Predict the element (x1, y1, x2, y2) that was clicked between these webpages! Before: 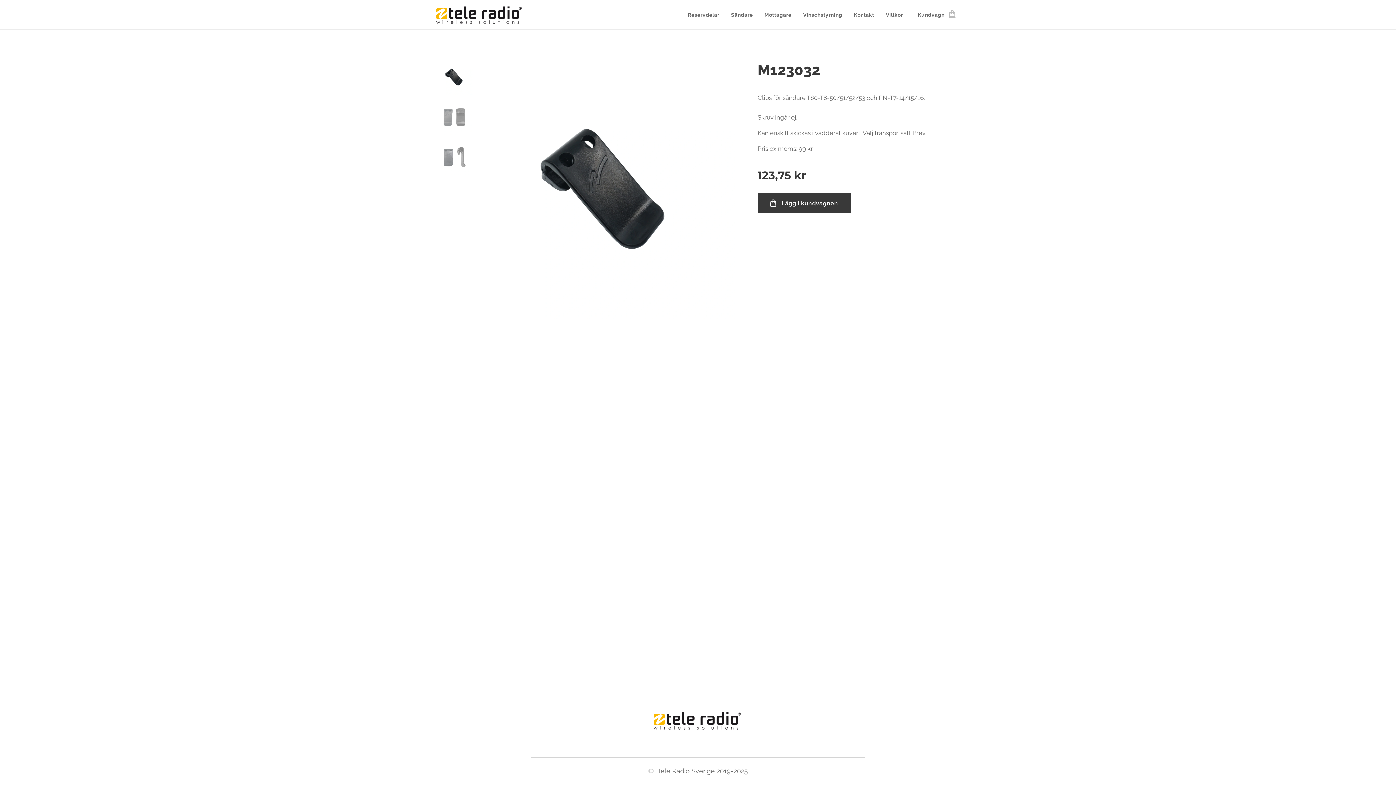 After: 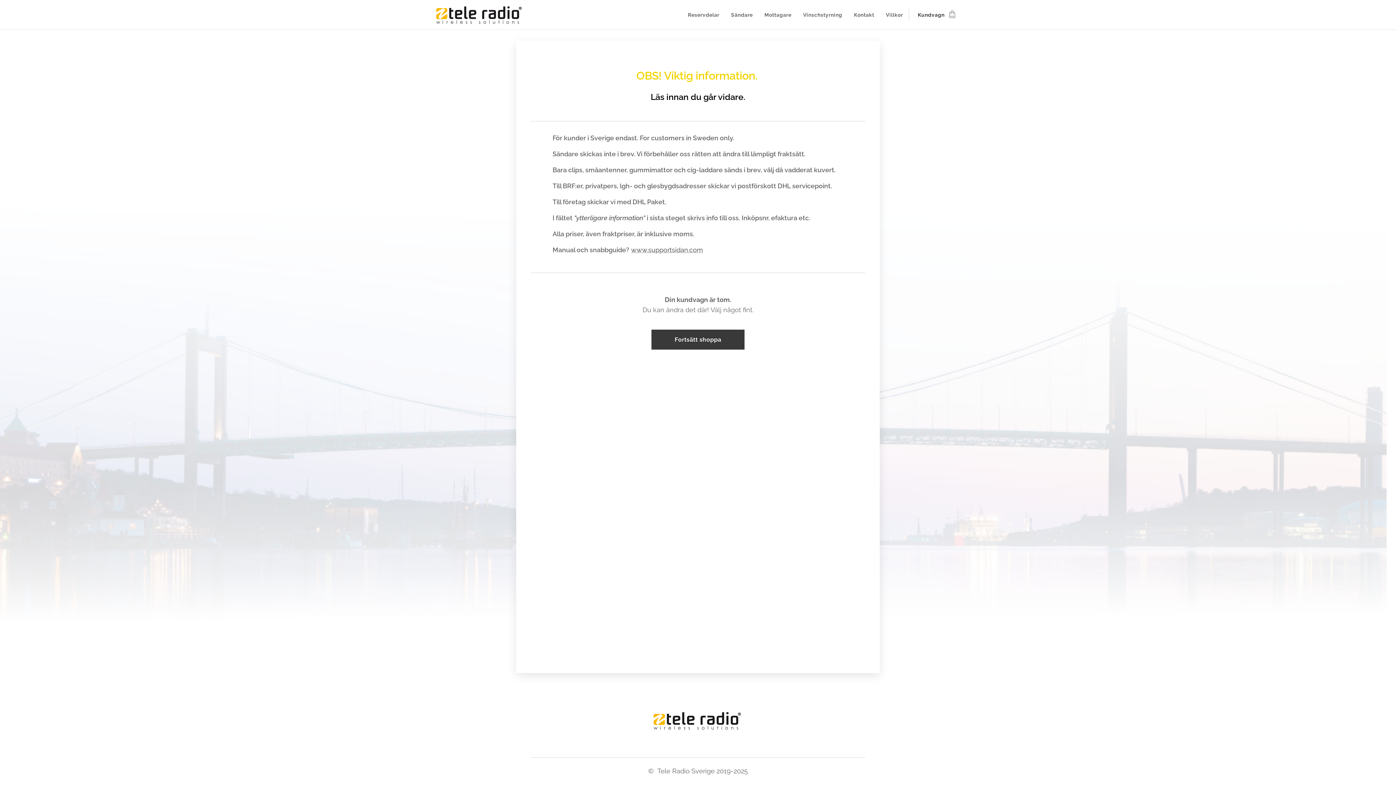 Action: label: Kundvagn
0 bbox: (908, 5, 960, 24)